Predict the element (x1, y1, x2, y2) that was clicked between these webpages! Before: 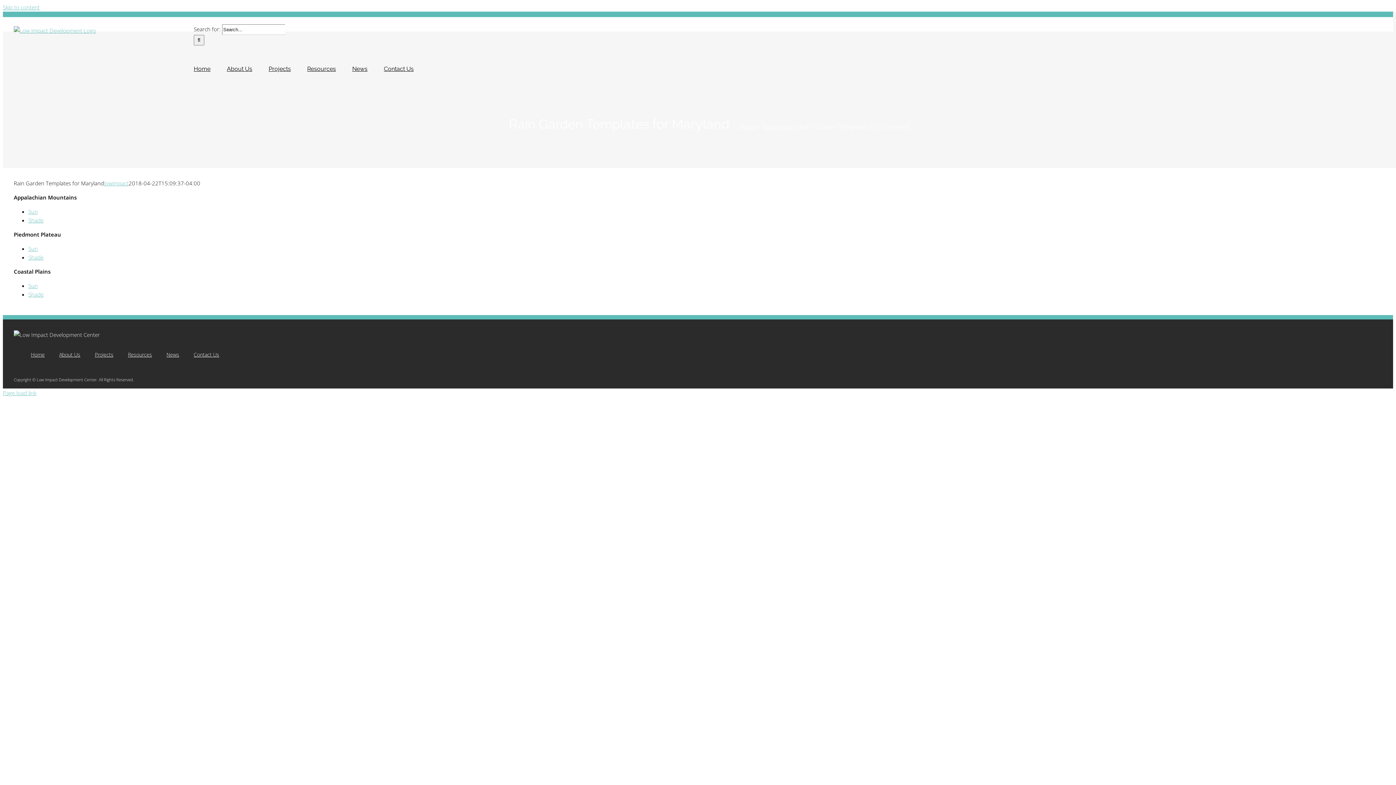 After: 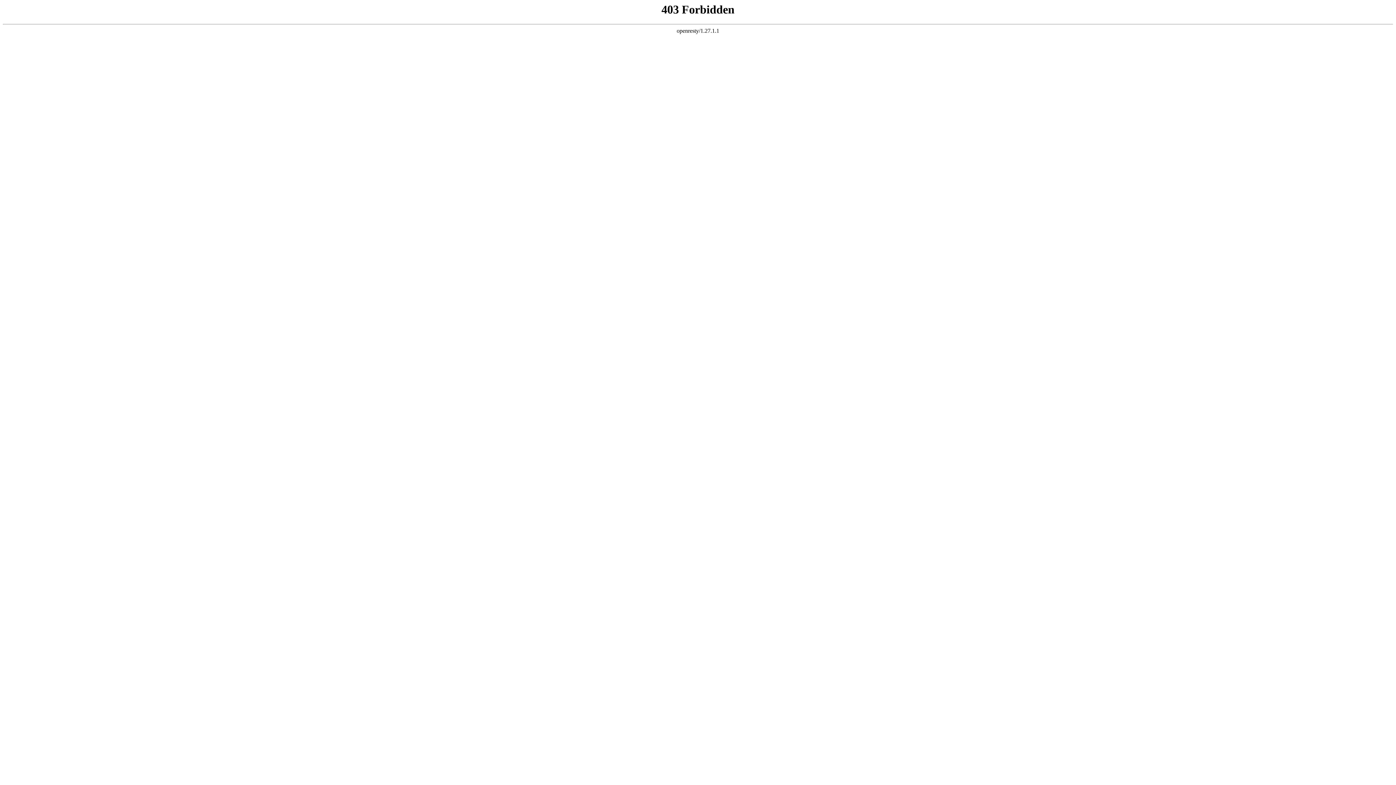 Action: bbox: (13, 26, 96, 34)